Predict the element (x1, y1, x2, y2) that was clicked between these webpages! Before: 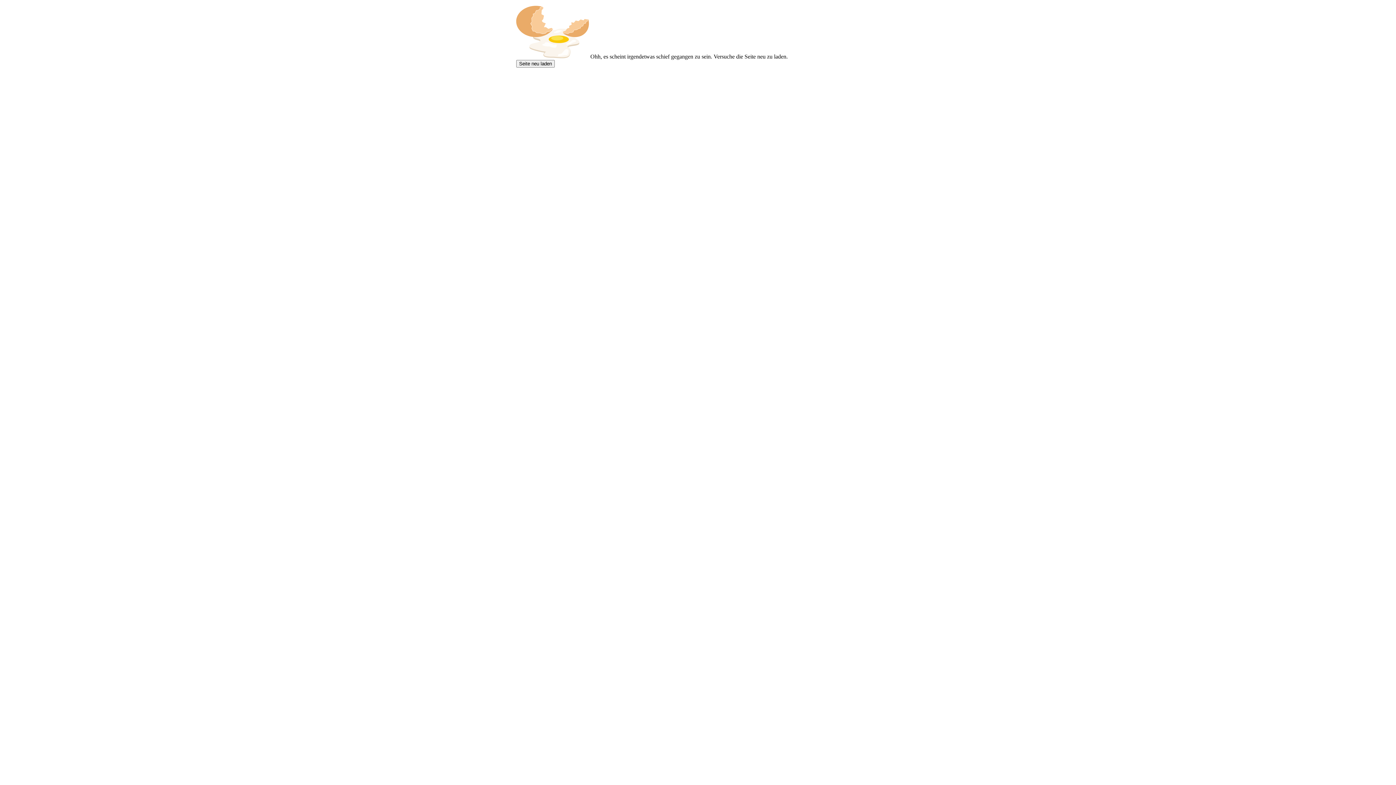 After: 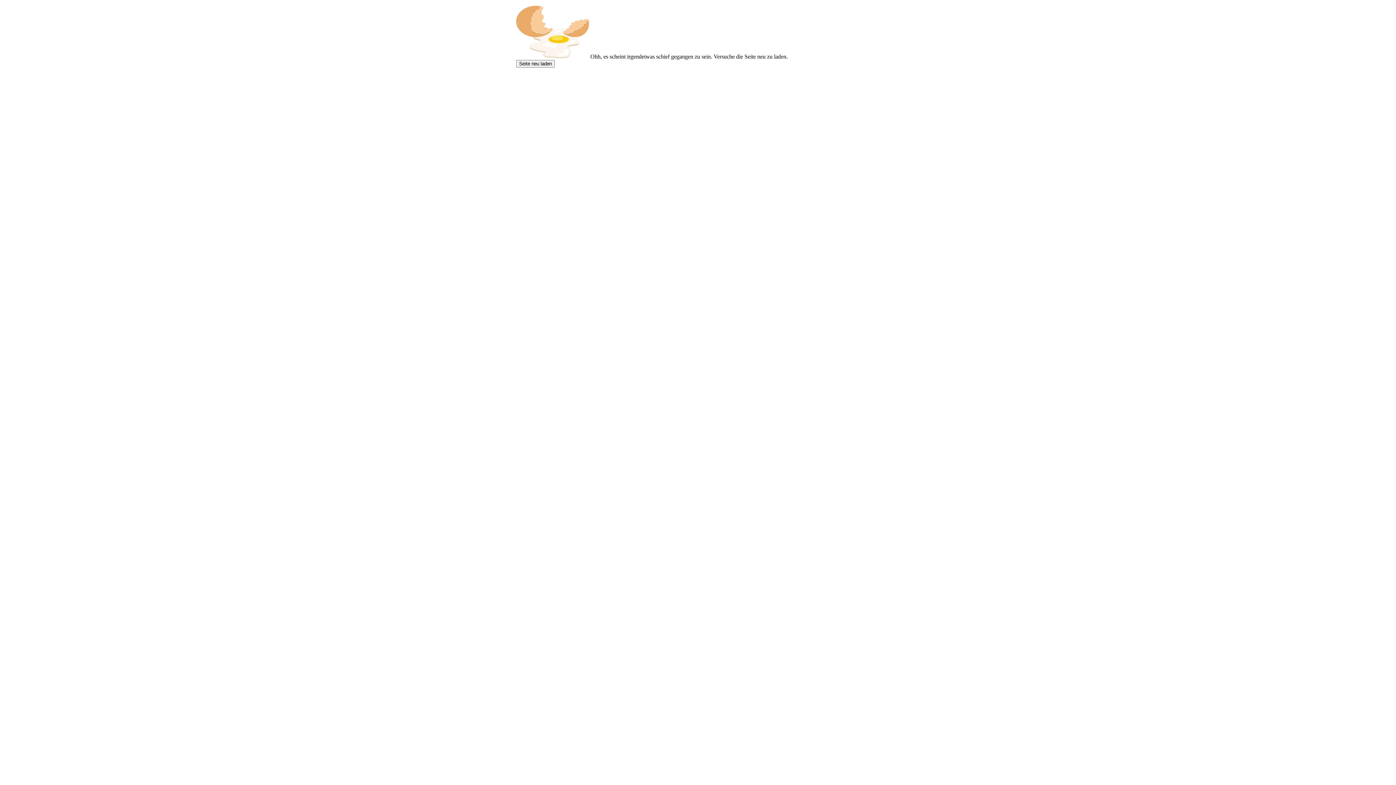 Action: bbox: (516, 60, 554, 67) label: Seite neu laden